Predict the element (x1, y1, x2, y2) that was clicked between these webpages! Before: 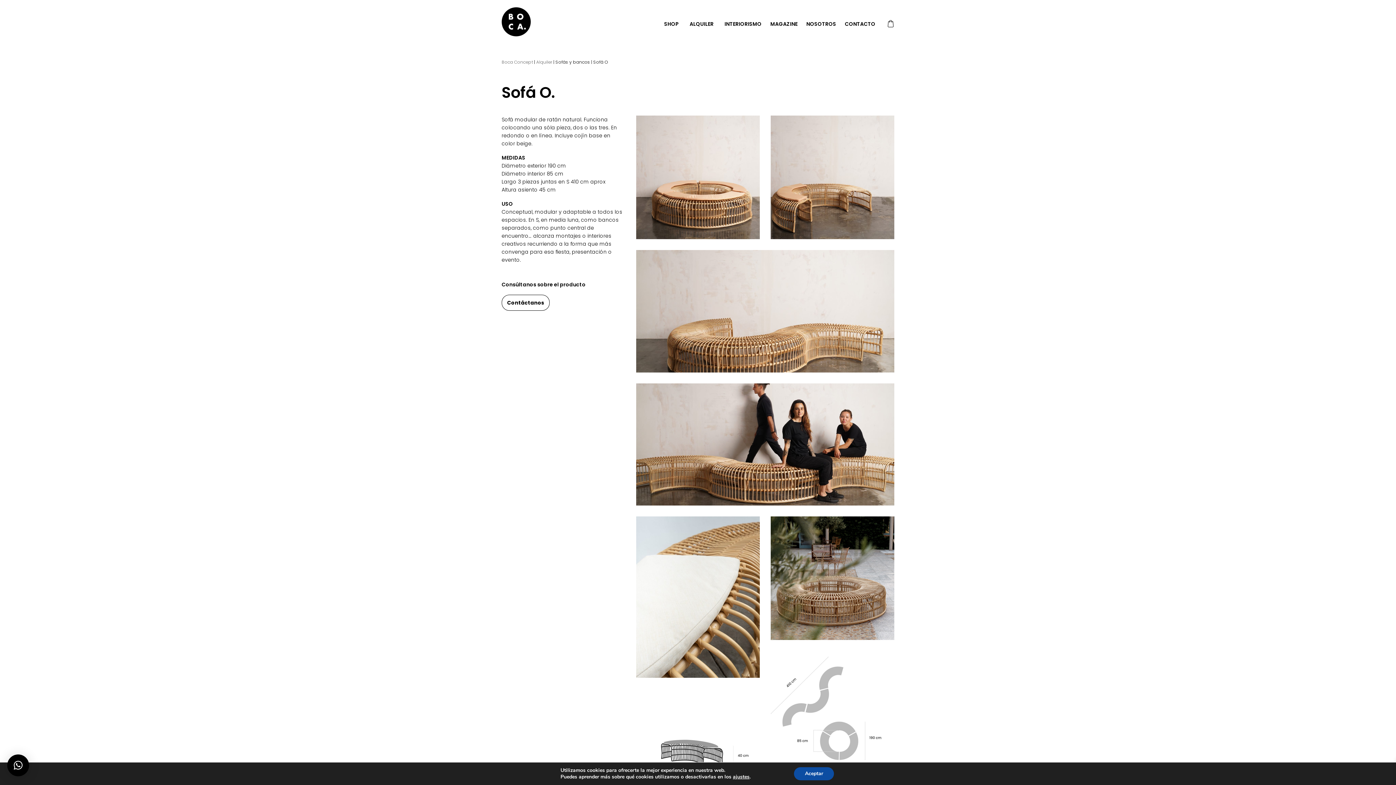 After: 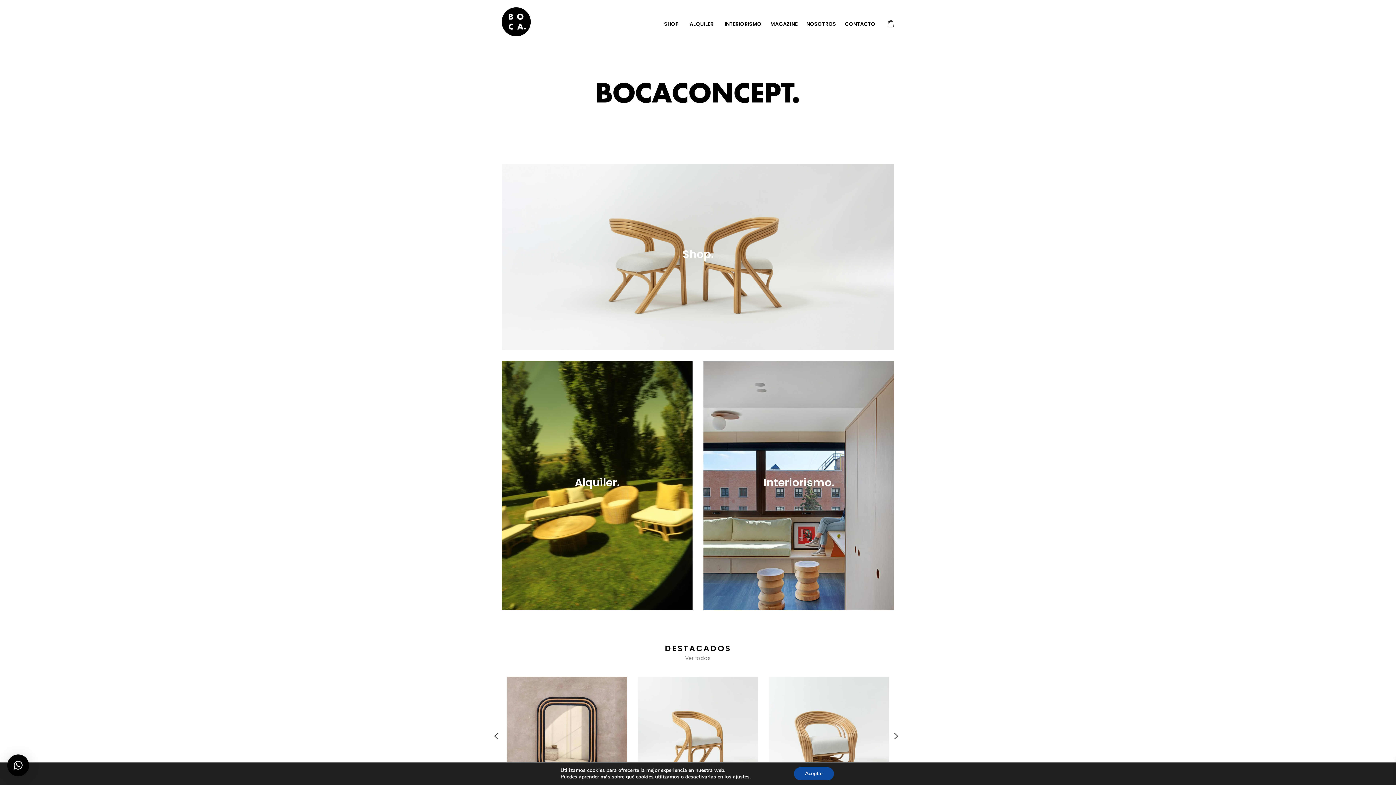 Action: label: Boca Concept bbox: (501, 58, 533, 65)